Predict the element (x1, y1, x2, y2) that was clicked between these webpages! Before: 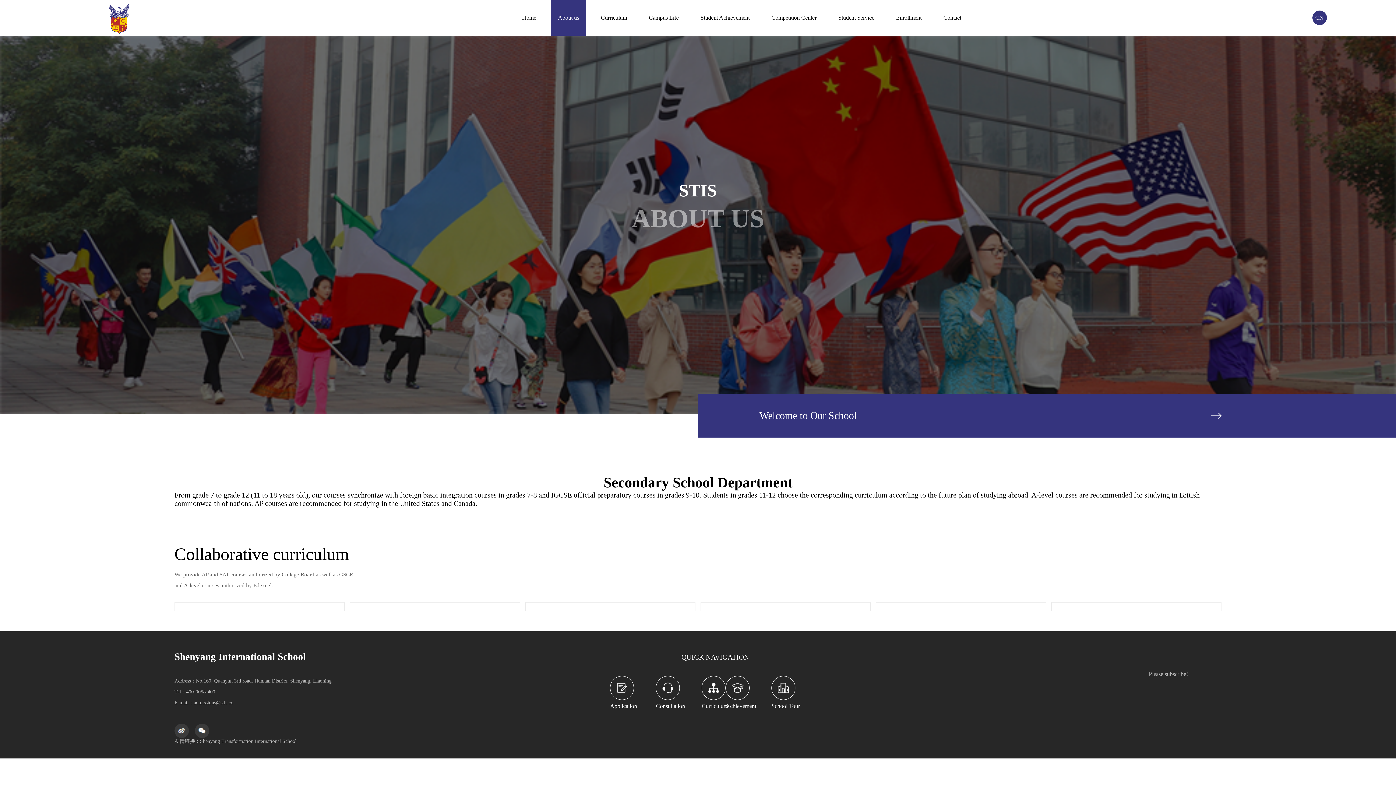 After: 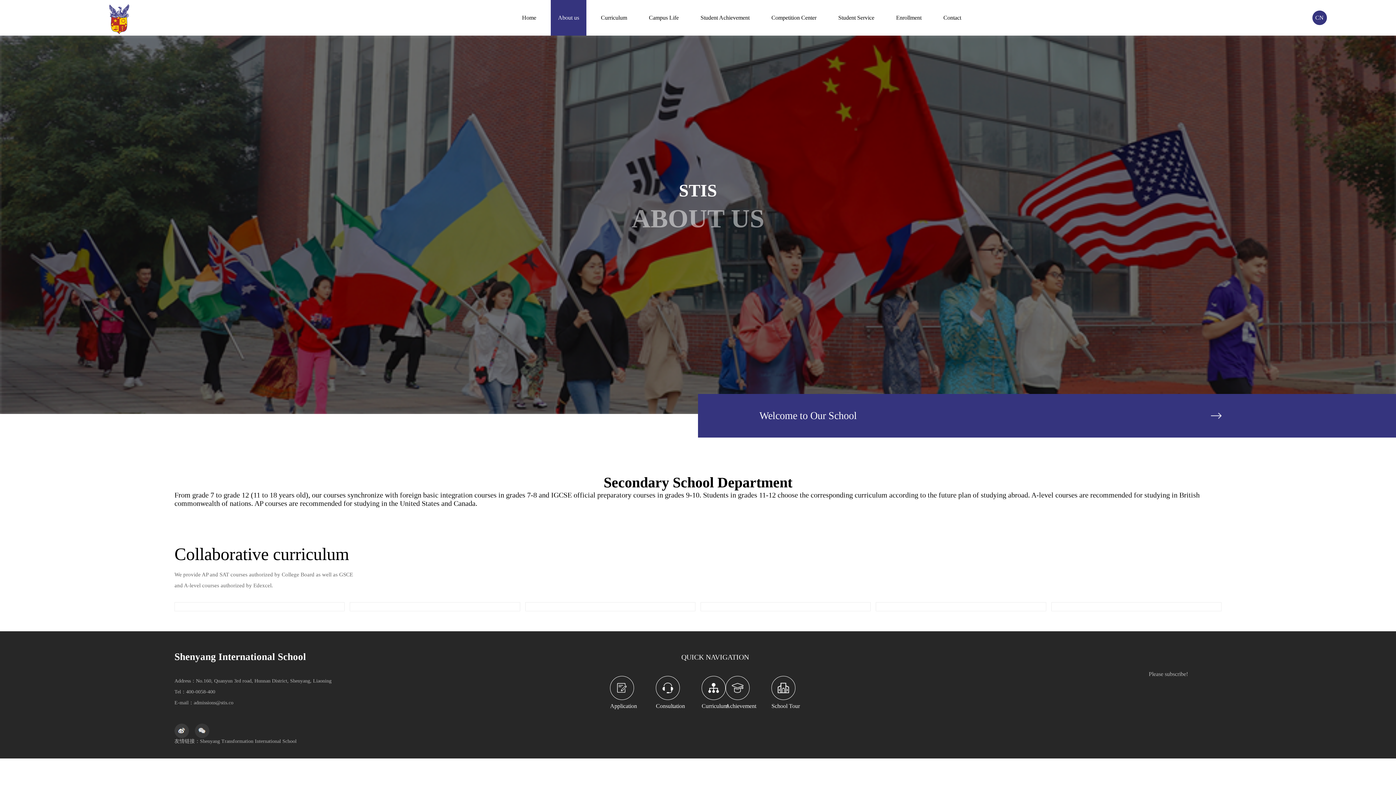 Action: bbox: (194, 723, 209, 738)